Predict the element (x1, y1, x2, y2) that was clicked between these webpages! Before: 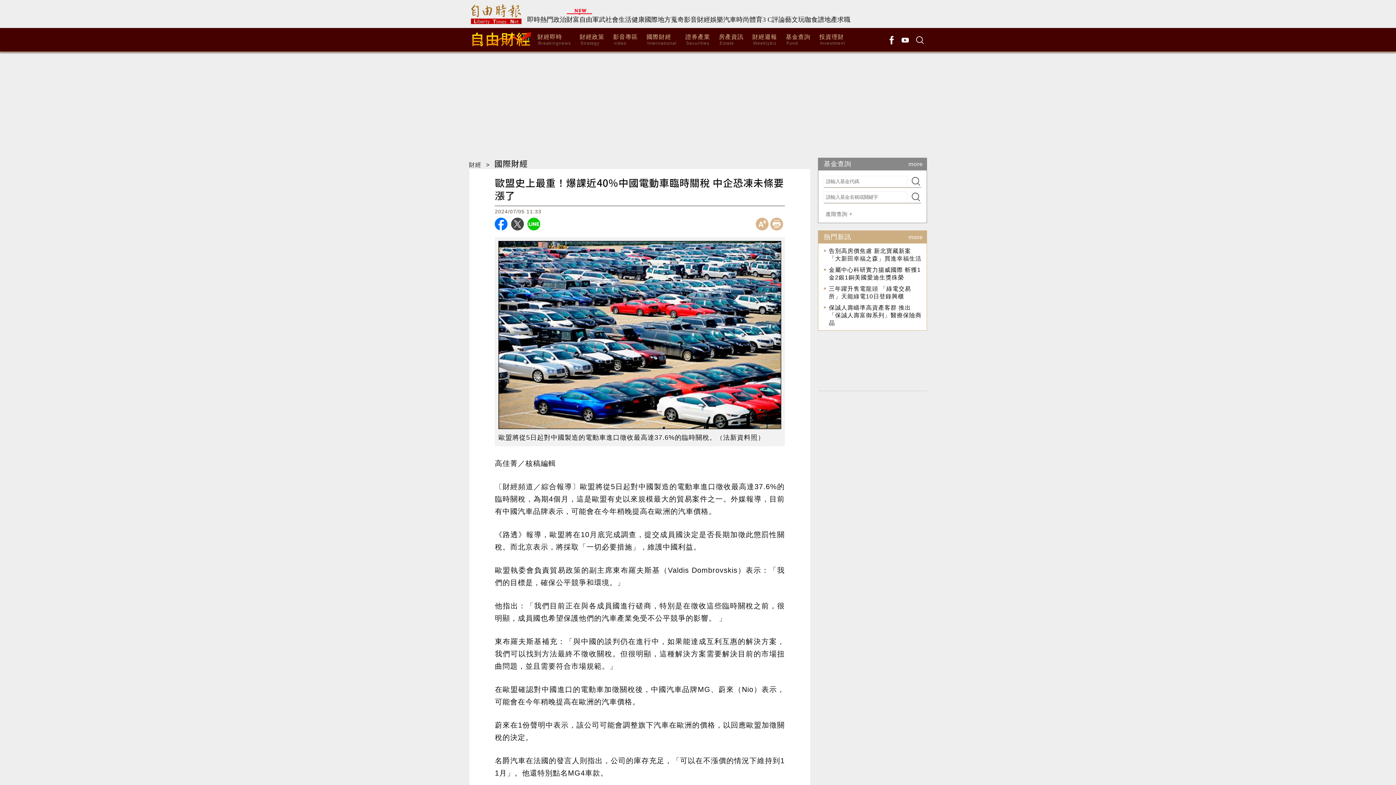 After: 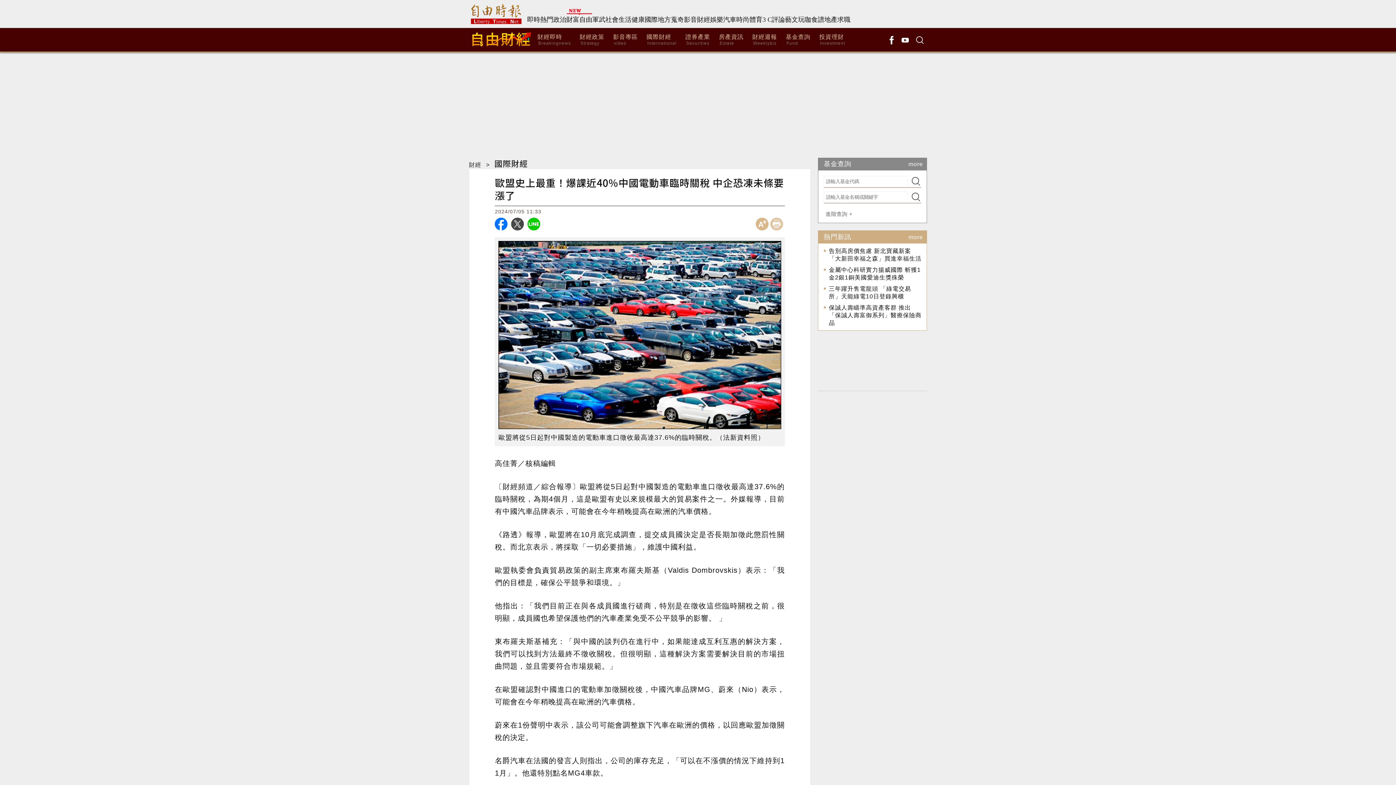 Action: bbox: (770, 217, 783, 230)